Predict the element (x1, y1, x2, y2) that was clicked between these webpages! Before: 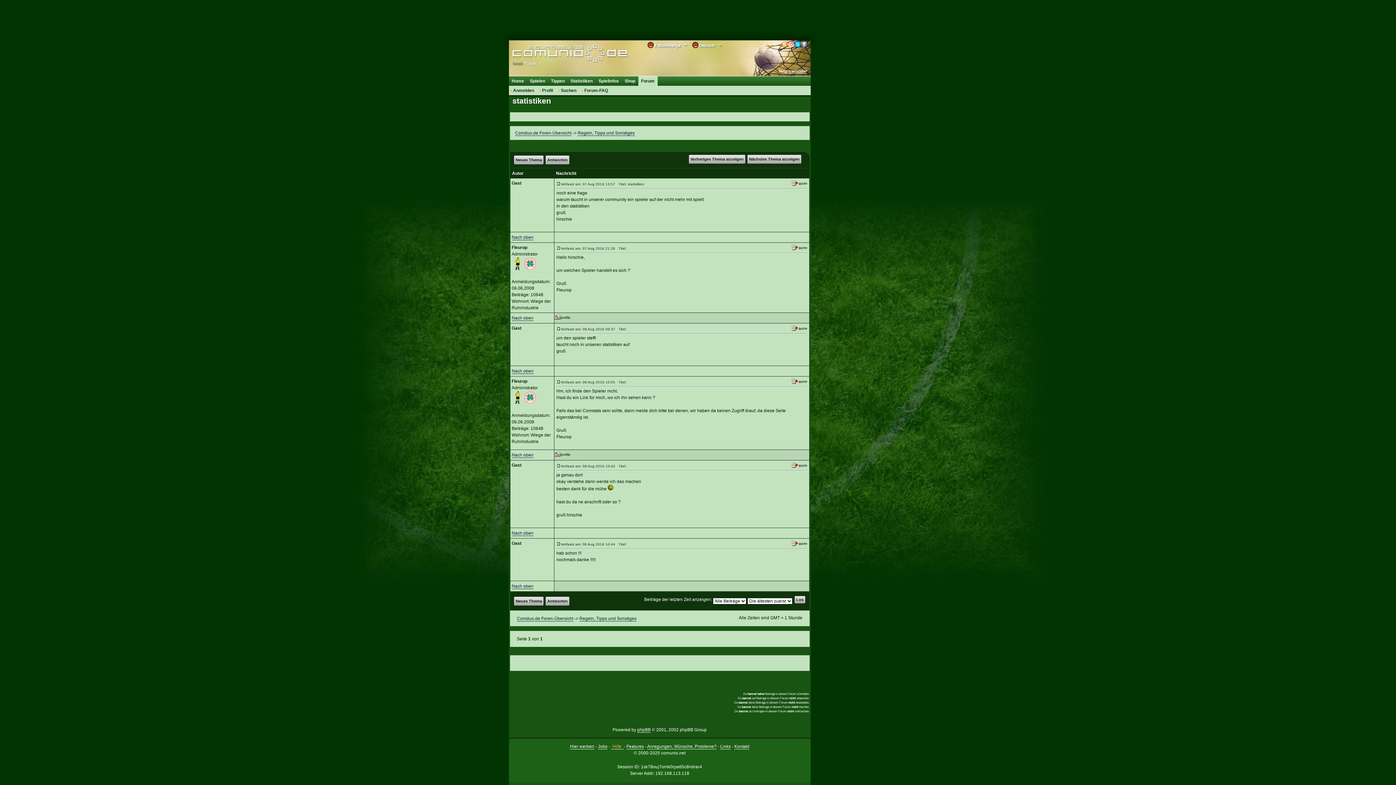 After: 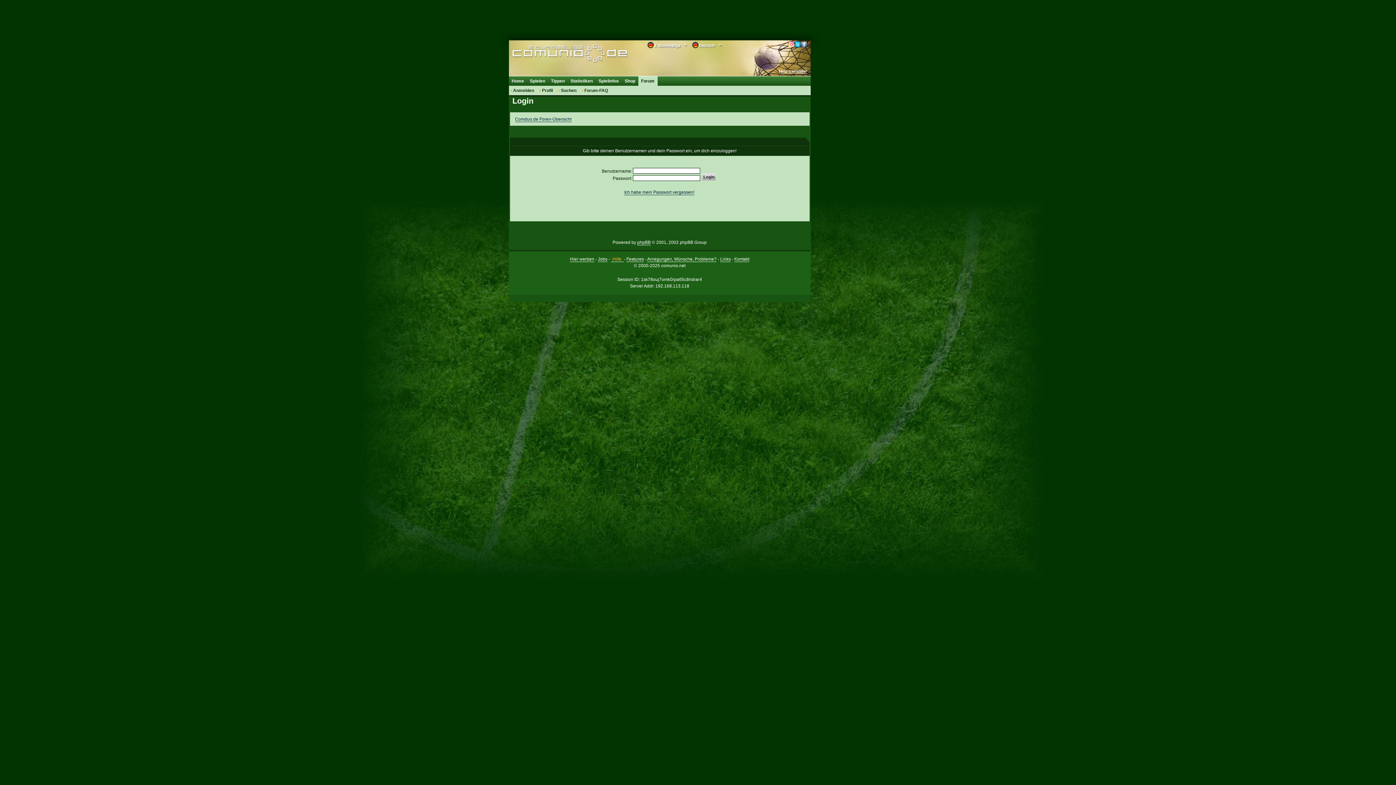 Action: bbox: (791, 542, 807, 547)